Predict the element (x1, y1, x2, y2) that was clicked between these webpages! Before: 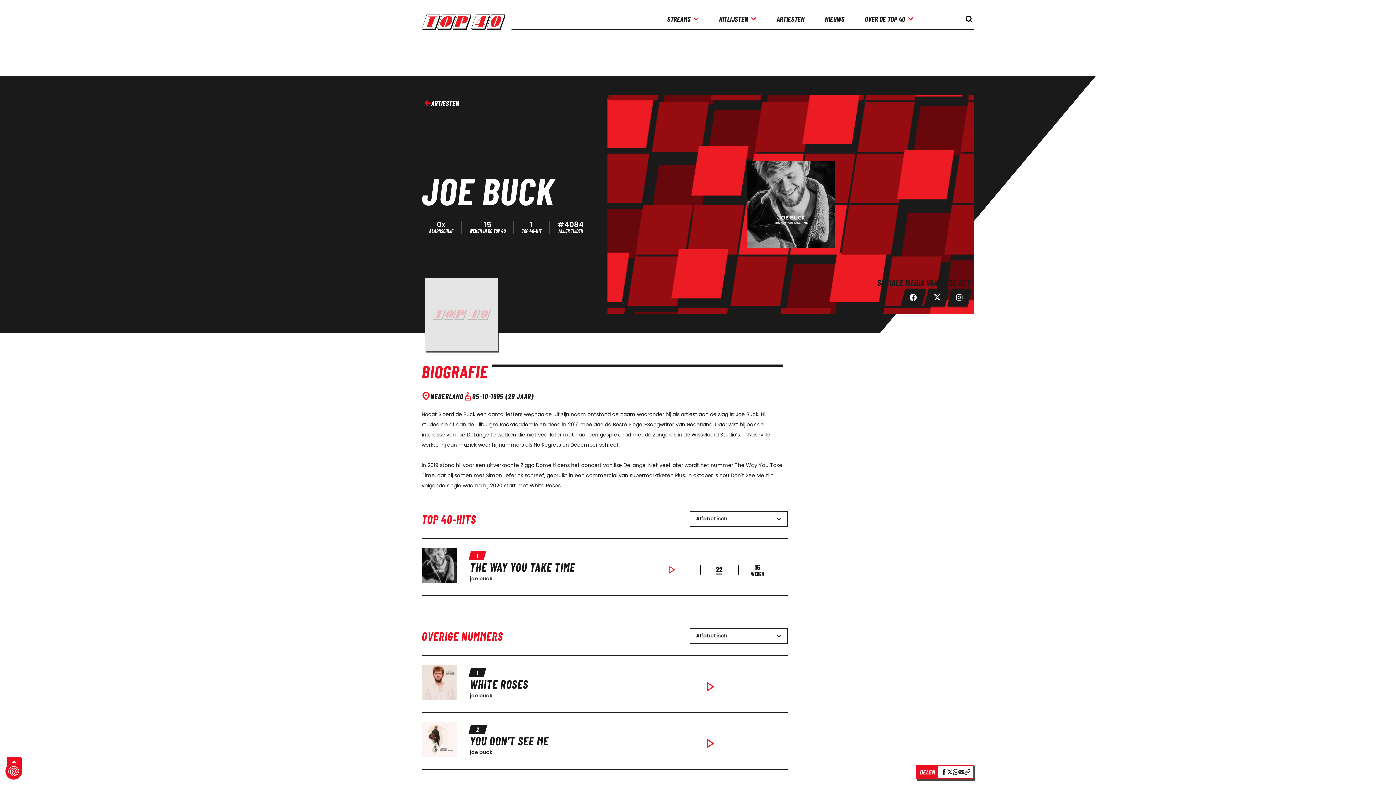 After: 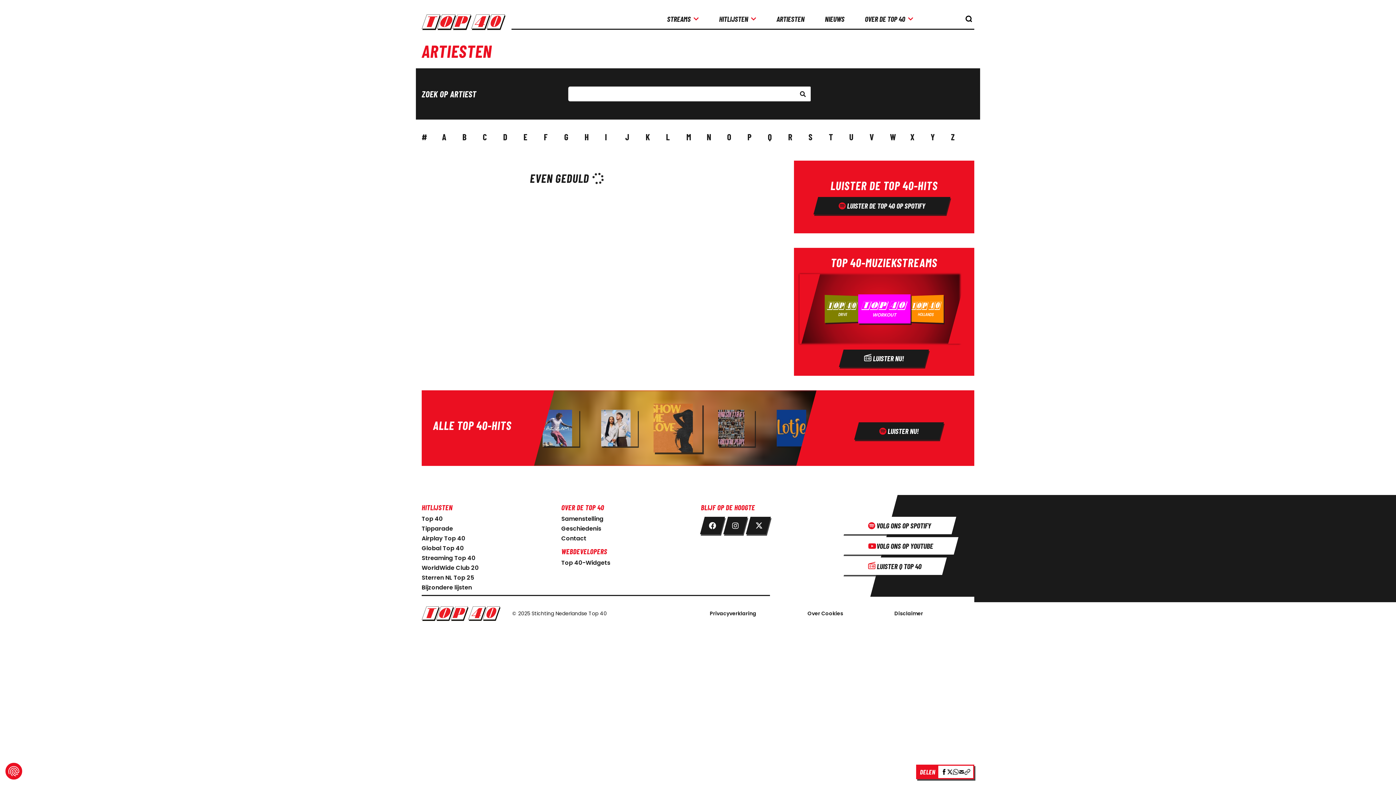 Action: label: ARTIESTEN bbox: (421, 98, 462, 107)